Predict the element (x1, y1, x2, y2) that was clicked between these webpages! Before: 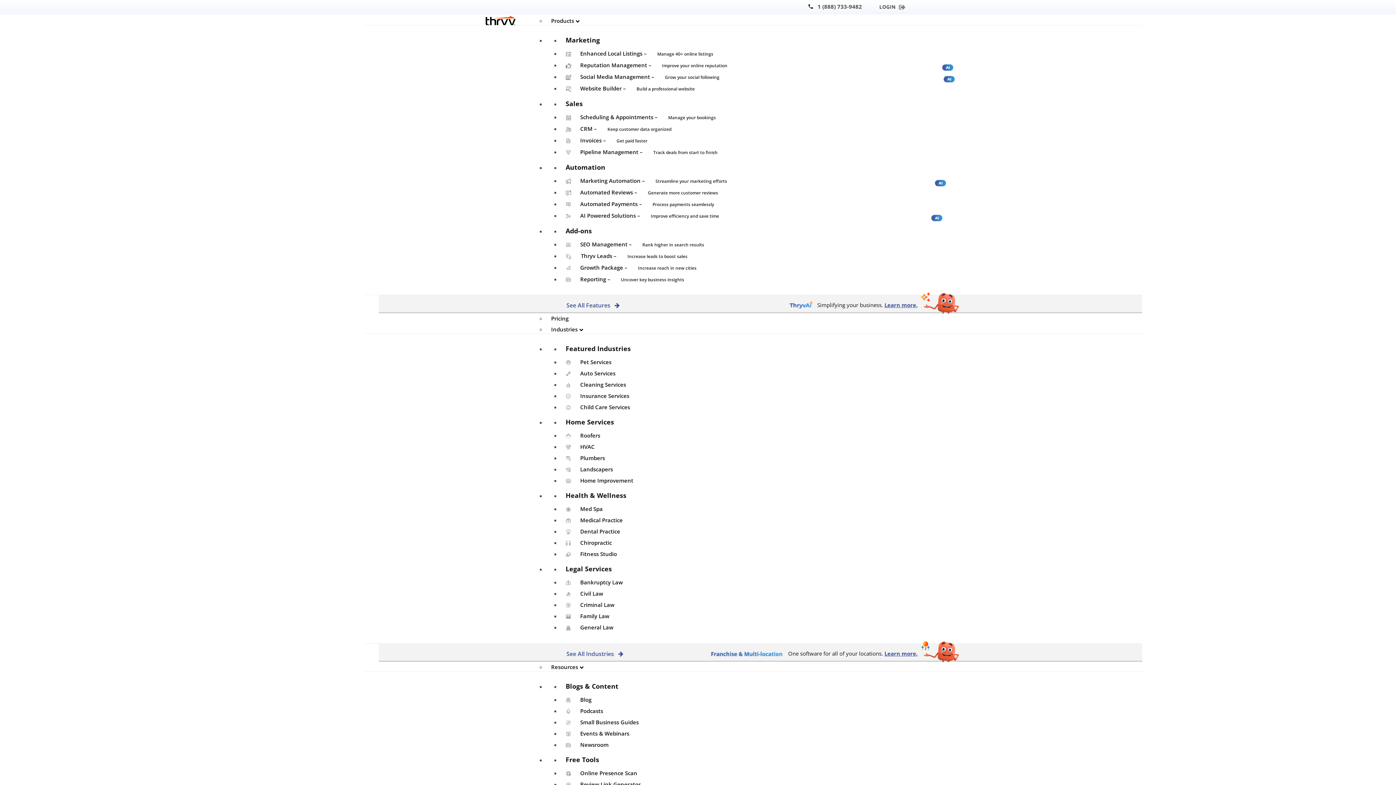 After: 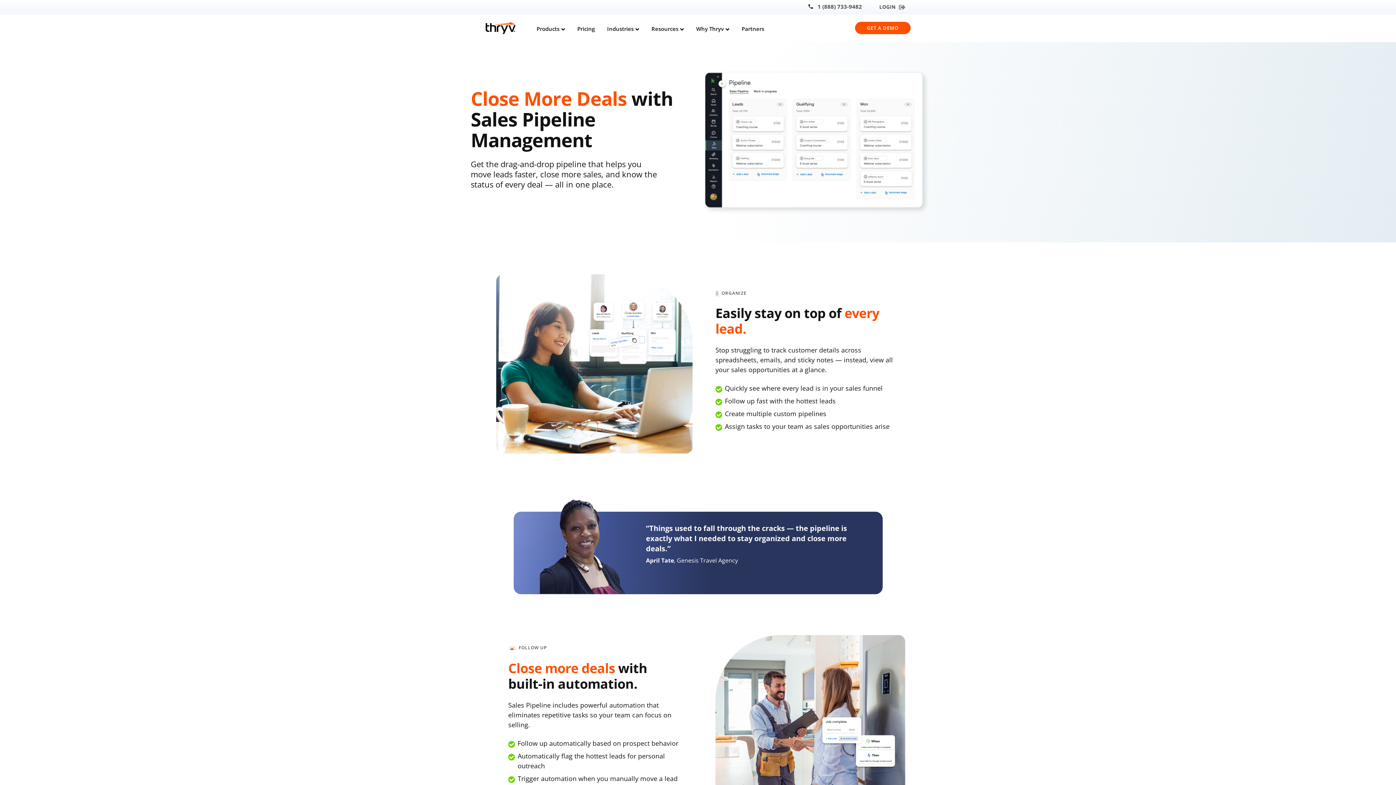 Action: bbox: (560, 144, 722, 157) label: Pipeline Management – Track deals from start to finish